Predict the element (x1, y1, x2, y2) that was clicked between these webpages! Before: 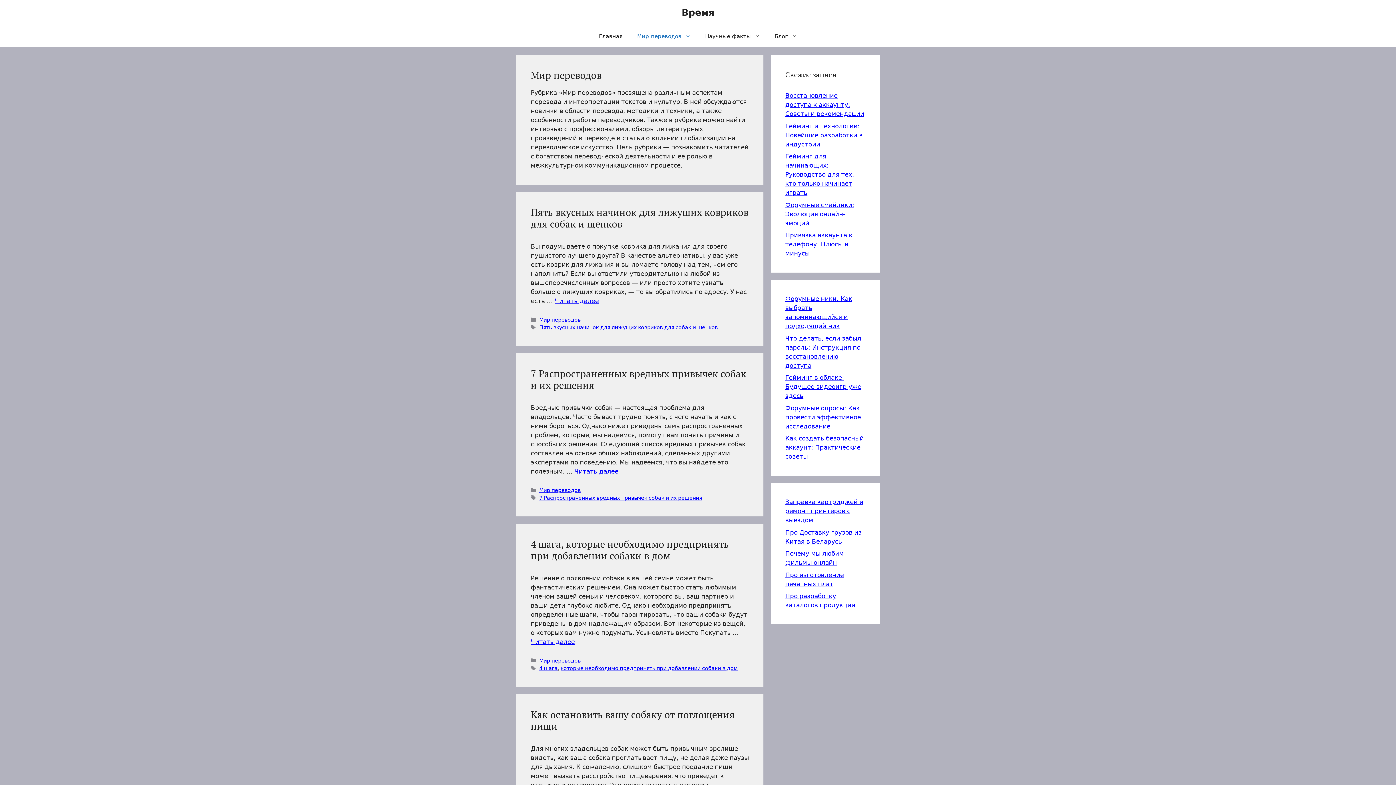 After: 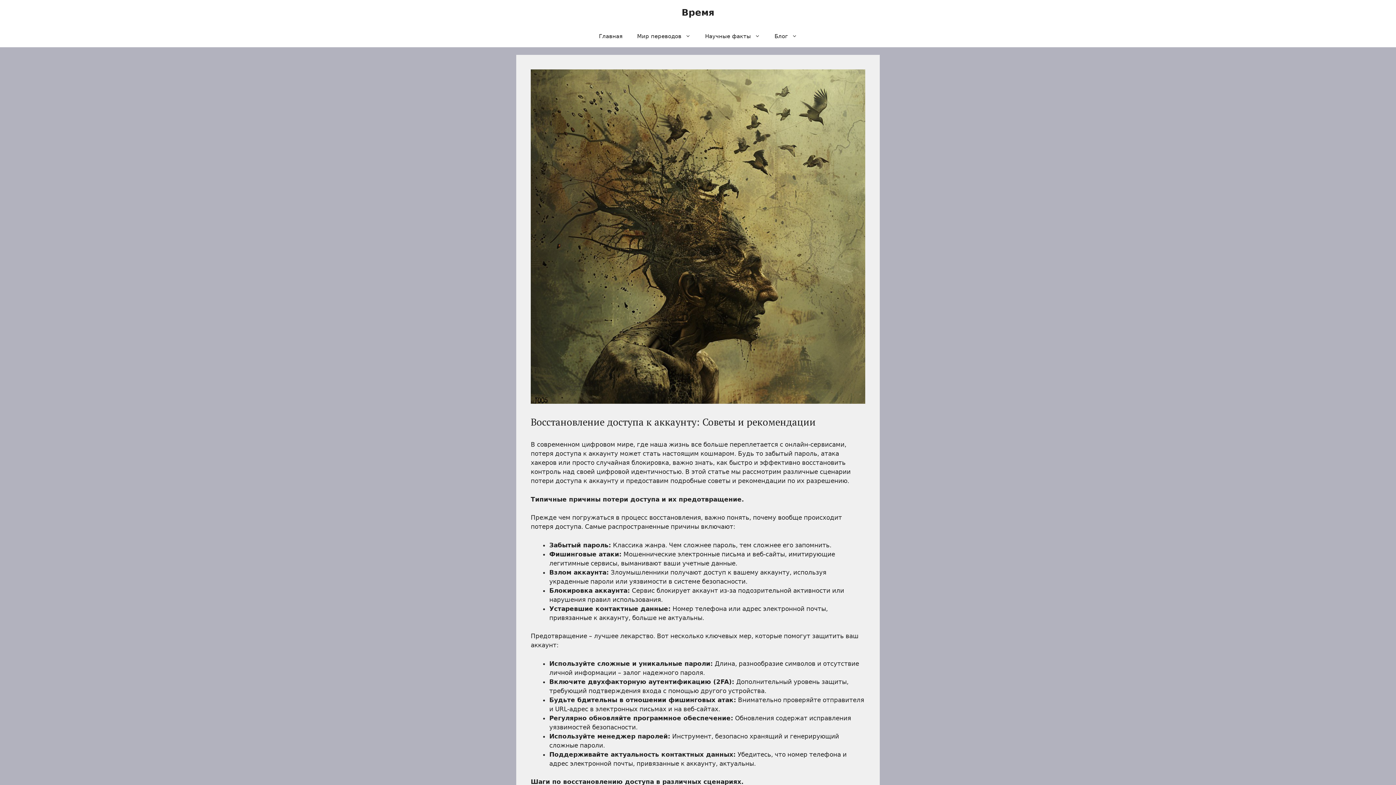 Action: label: Восстановление доступа к аккаунту: Советы и рекомендации bbox: (785, 92, 864, 117)